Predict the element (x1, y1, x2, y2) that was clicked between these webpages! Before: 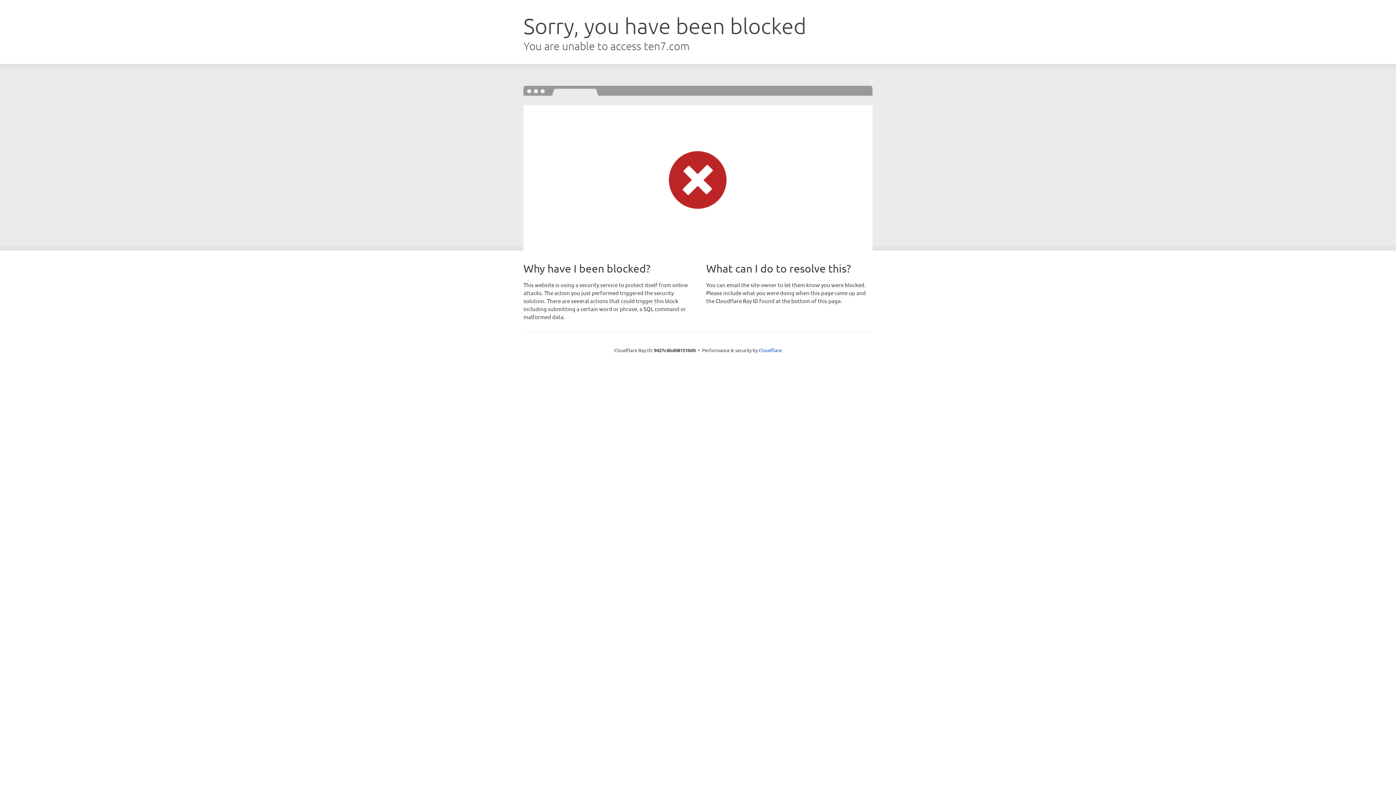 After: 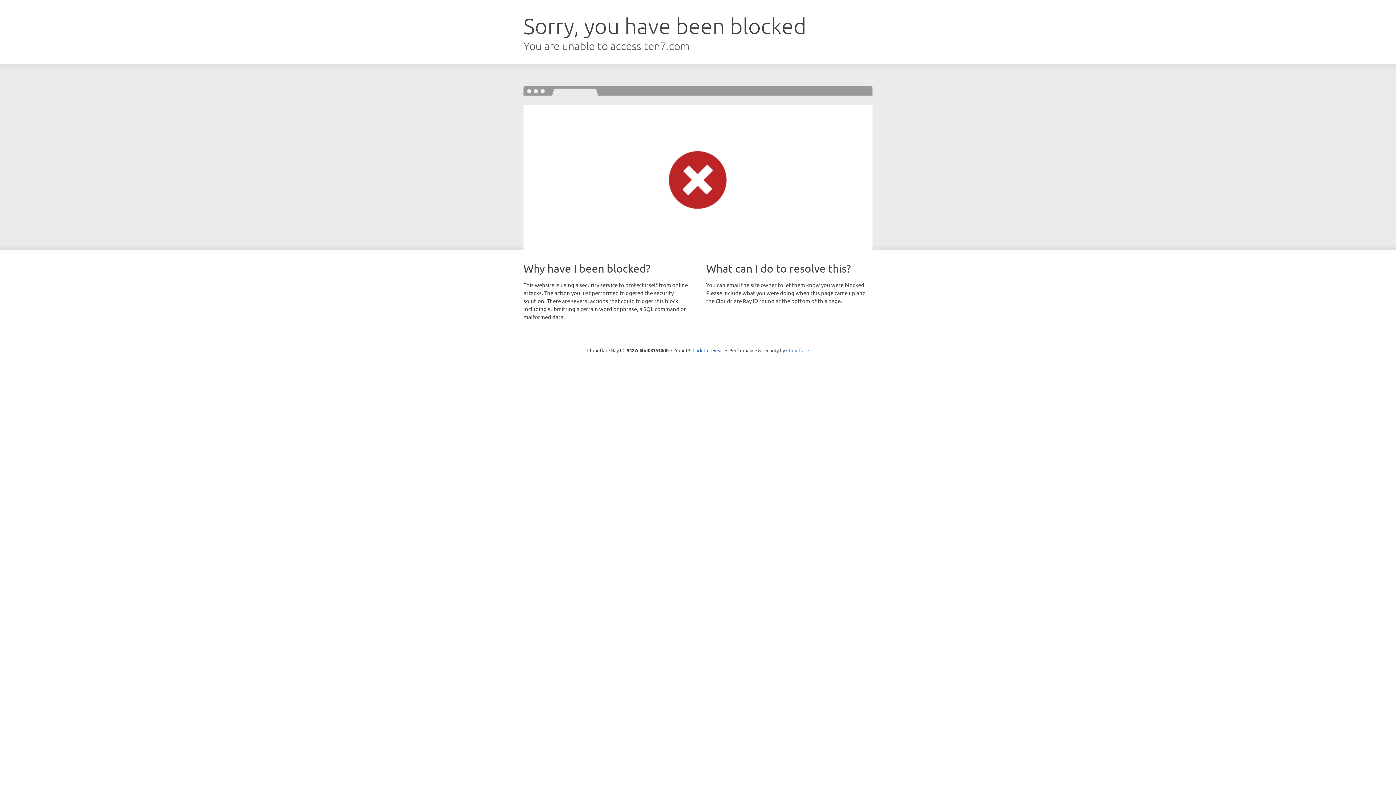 Action: bbox: (759, 347, 781, 353) label: Cloudflare